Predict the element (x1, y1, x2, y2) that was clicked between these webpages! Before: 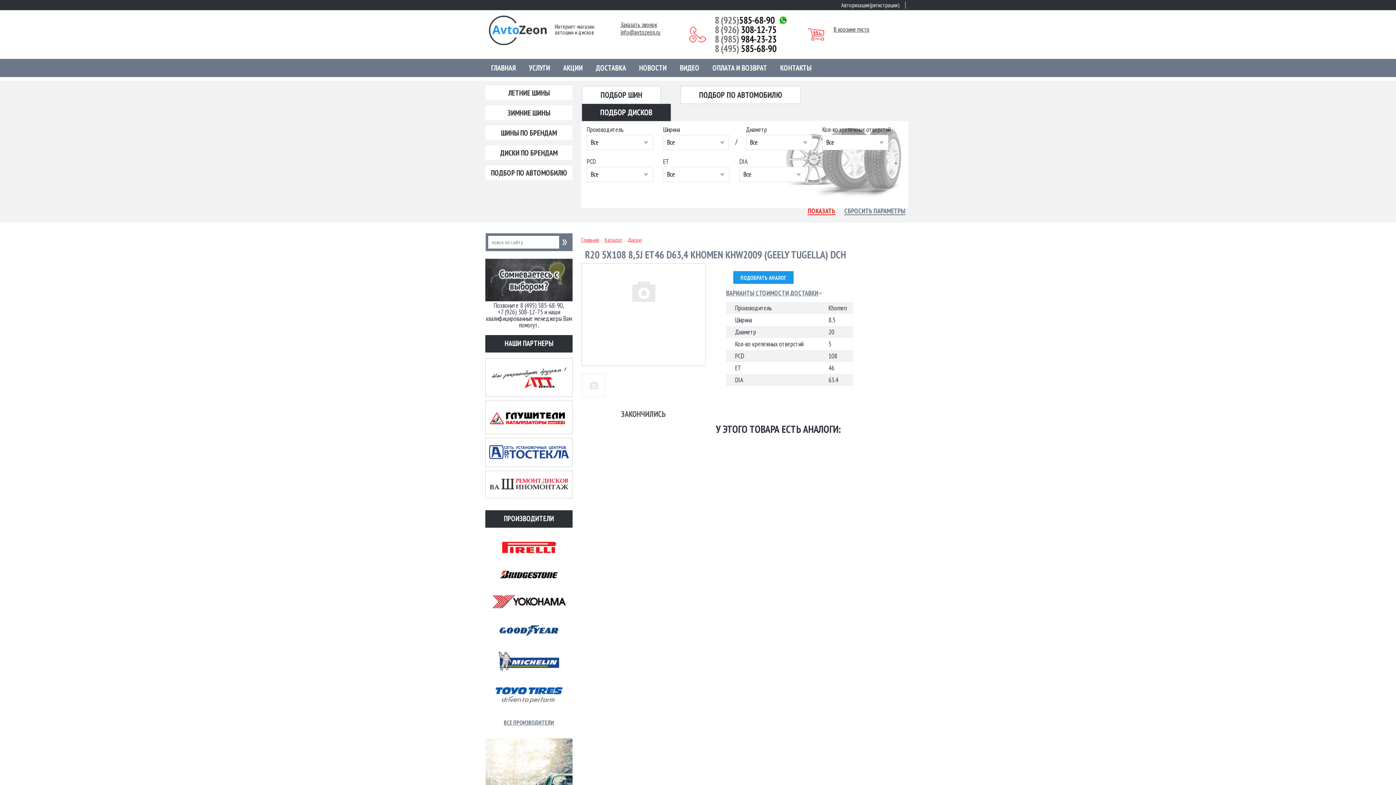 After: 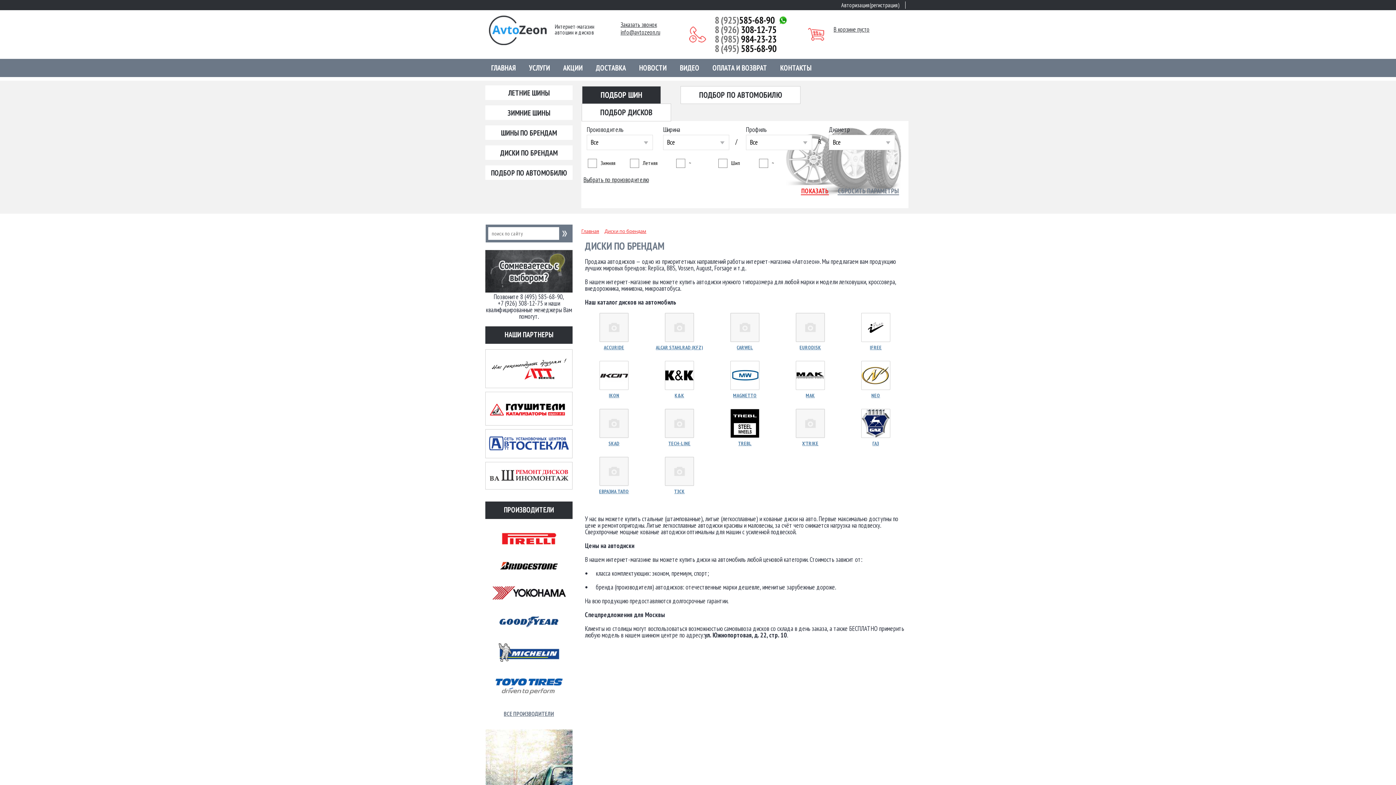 Action: bbox: (485, 145, 572, 160) label: ДИСКИ ПО БРЕНДАМ